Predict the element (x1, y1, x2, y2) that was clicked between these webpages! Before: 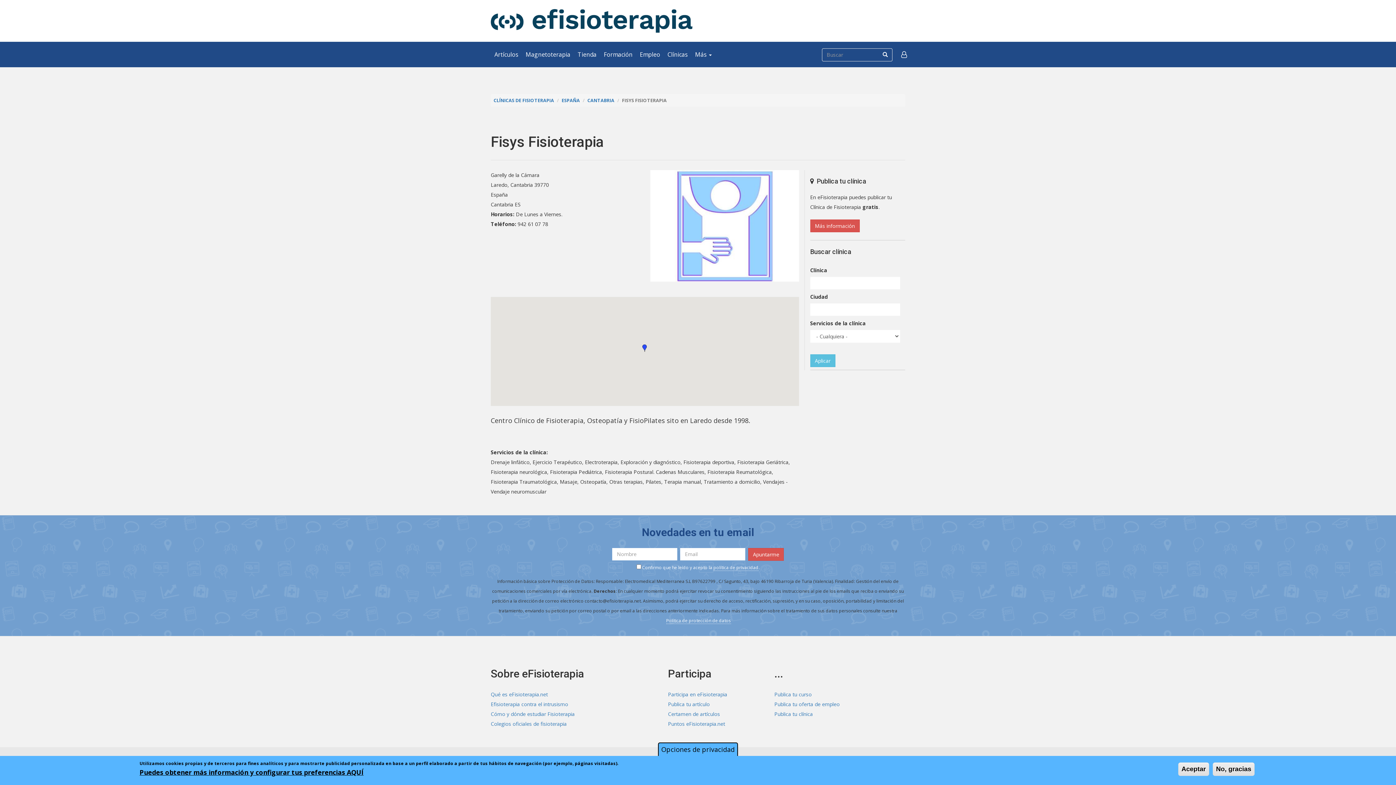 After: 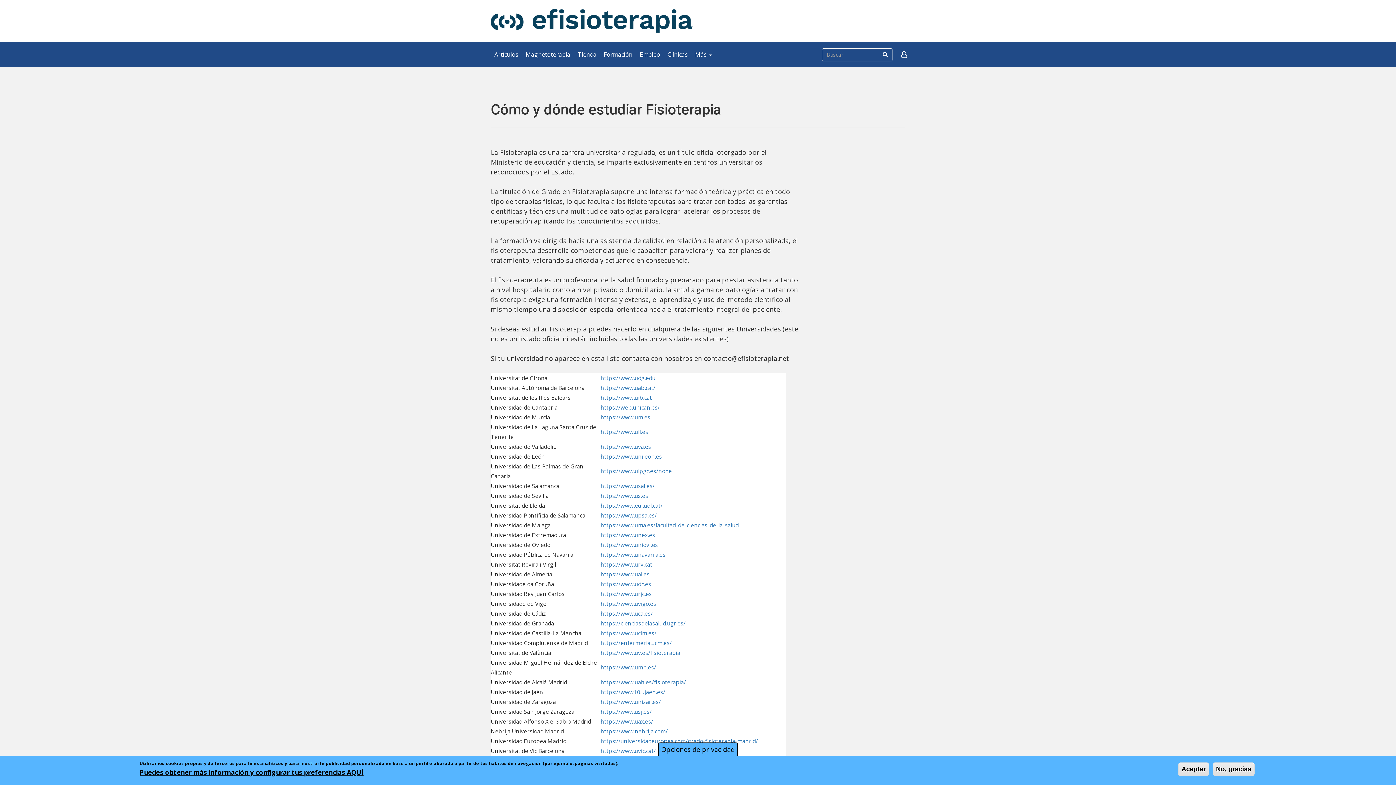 Action: bbox: (490, 709, 657, 719) label: Cómo y dónde estudiar Fisioterapia